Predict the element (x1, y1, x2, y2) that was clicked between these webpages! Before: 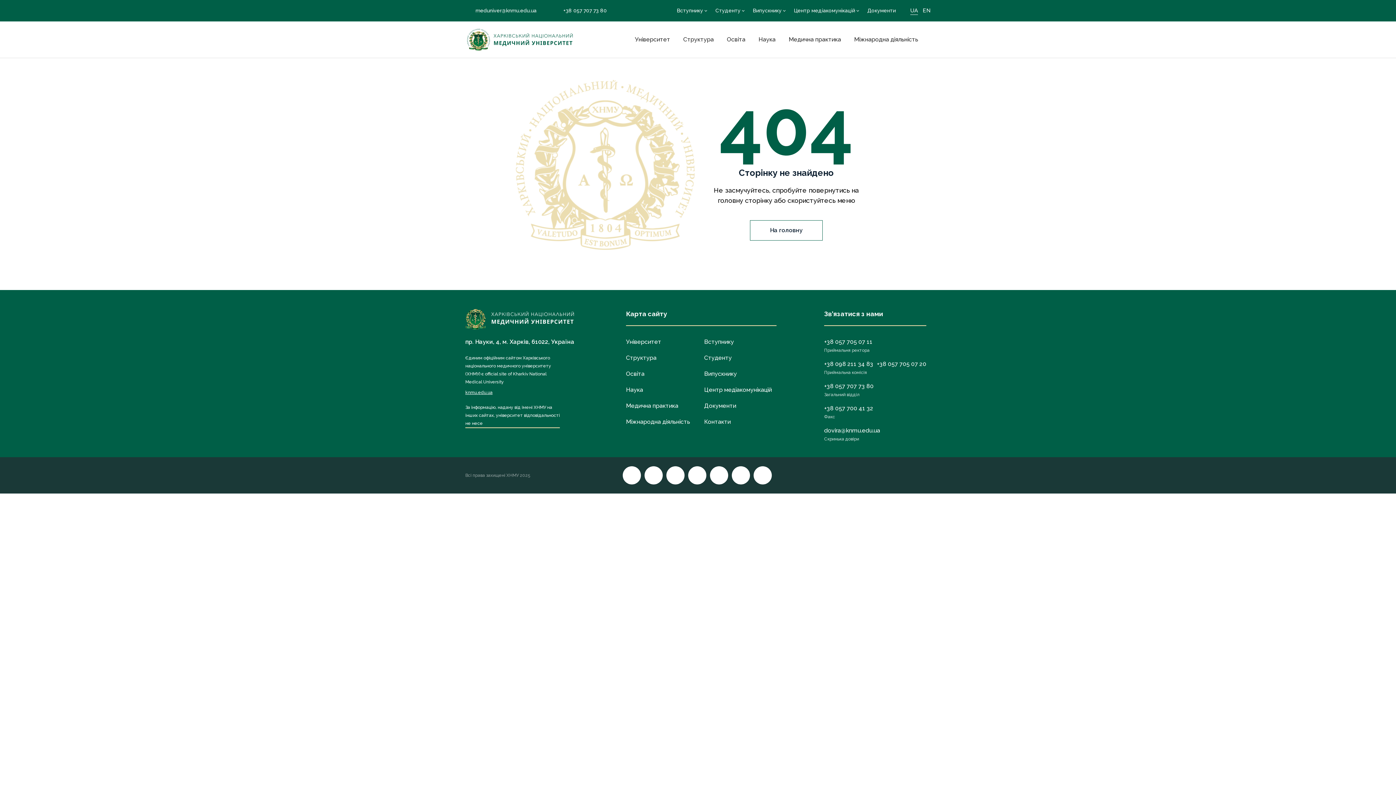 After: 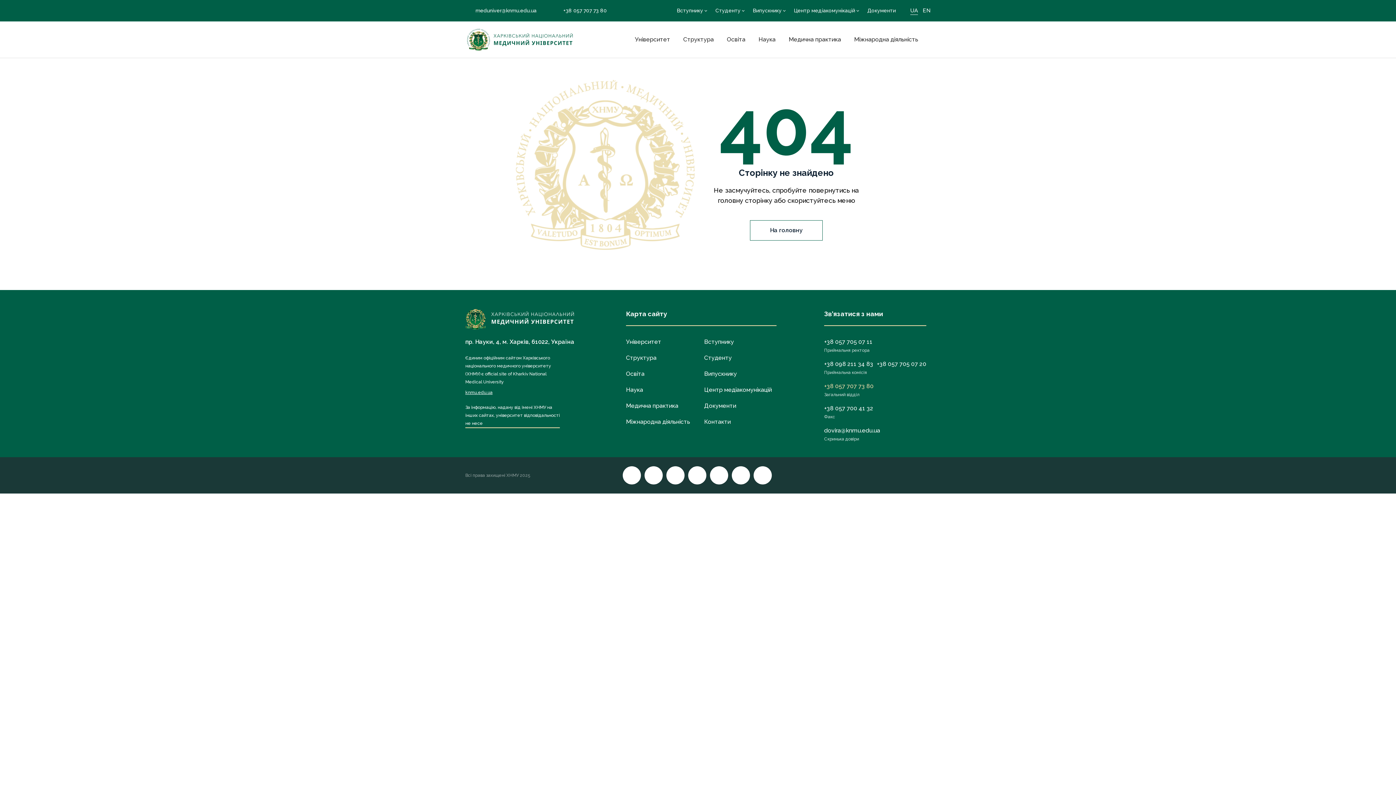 Action: label: +38 057 707 73 80 bbox: (824, 382, 873, 390)